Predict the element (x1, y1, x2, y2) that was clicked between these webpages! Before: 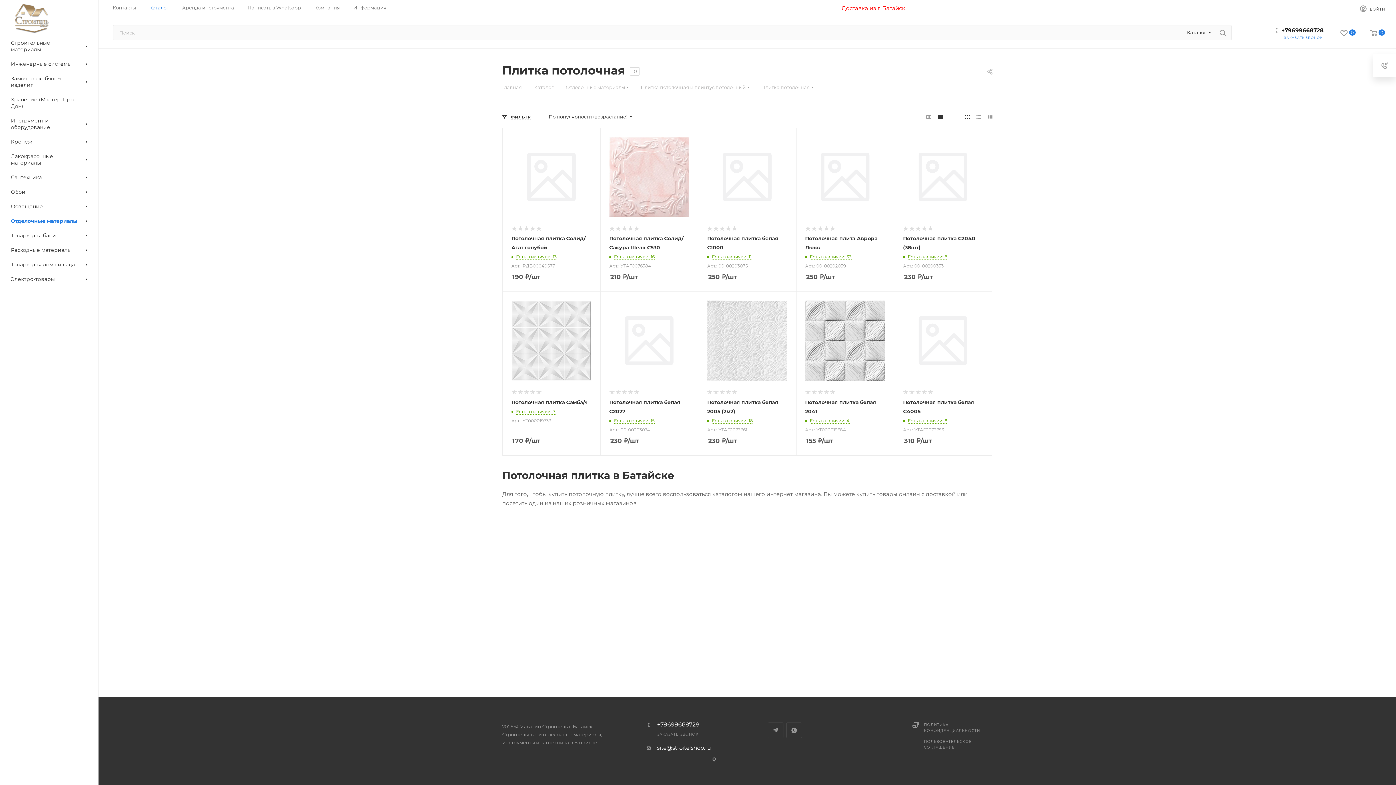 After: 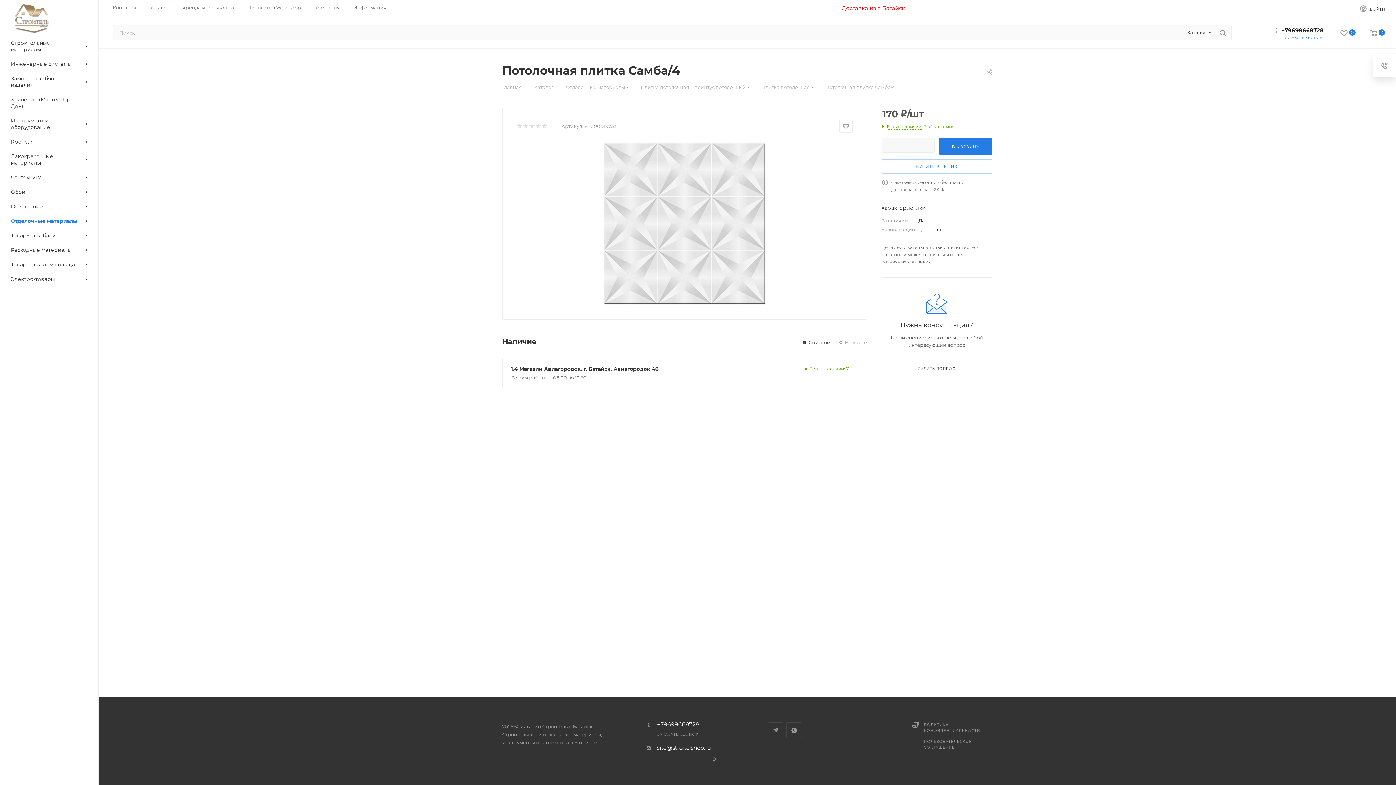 Action: bbox: (511, 300, 591, 381)